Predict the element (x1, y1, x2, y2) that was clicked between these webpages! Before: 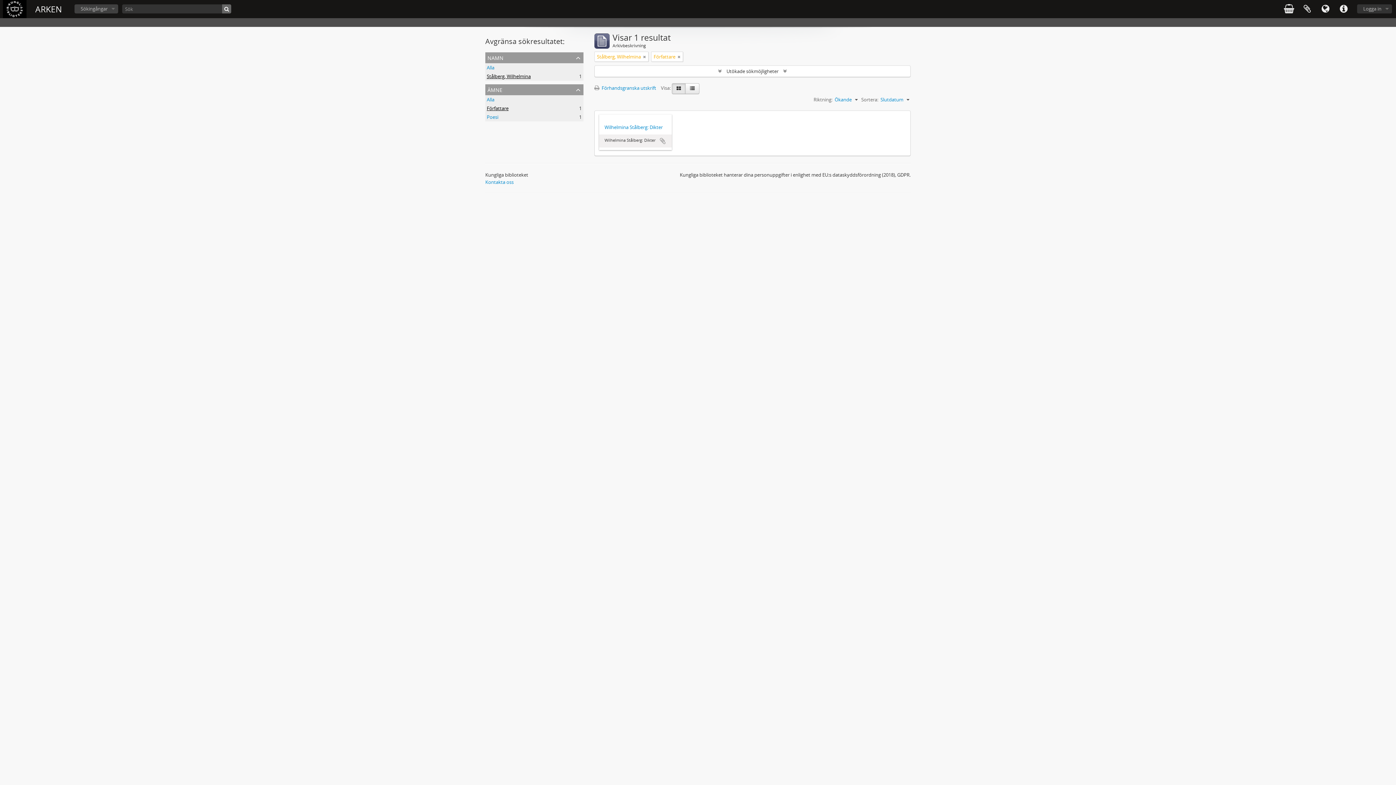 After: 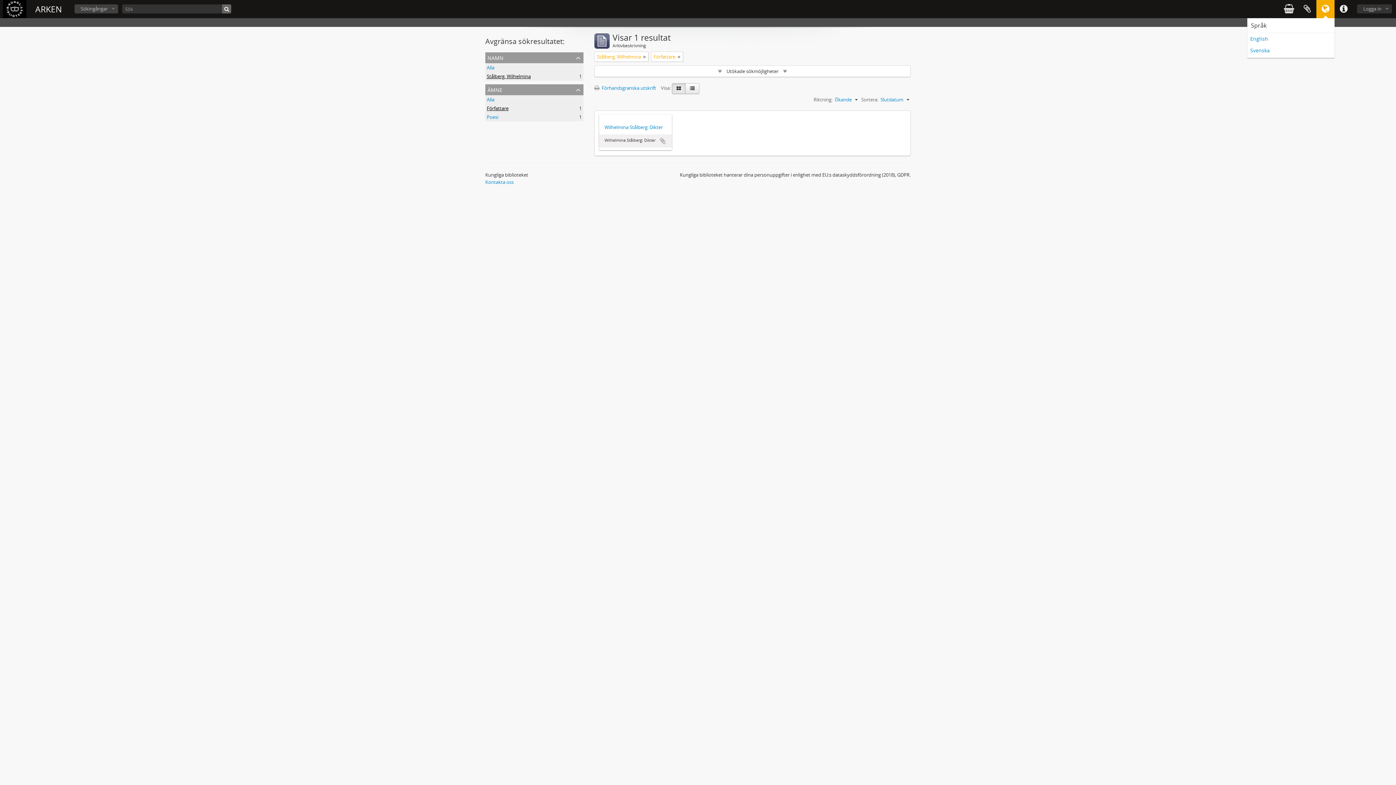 Action: label: Språk bbox: (1316, 0, 1334, 18)